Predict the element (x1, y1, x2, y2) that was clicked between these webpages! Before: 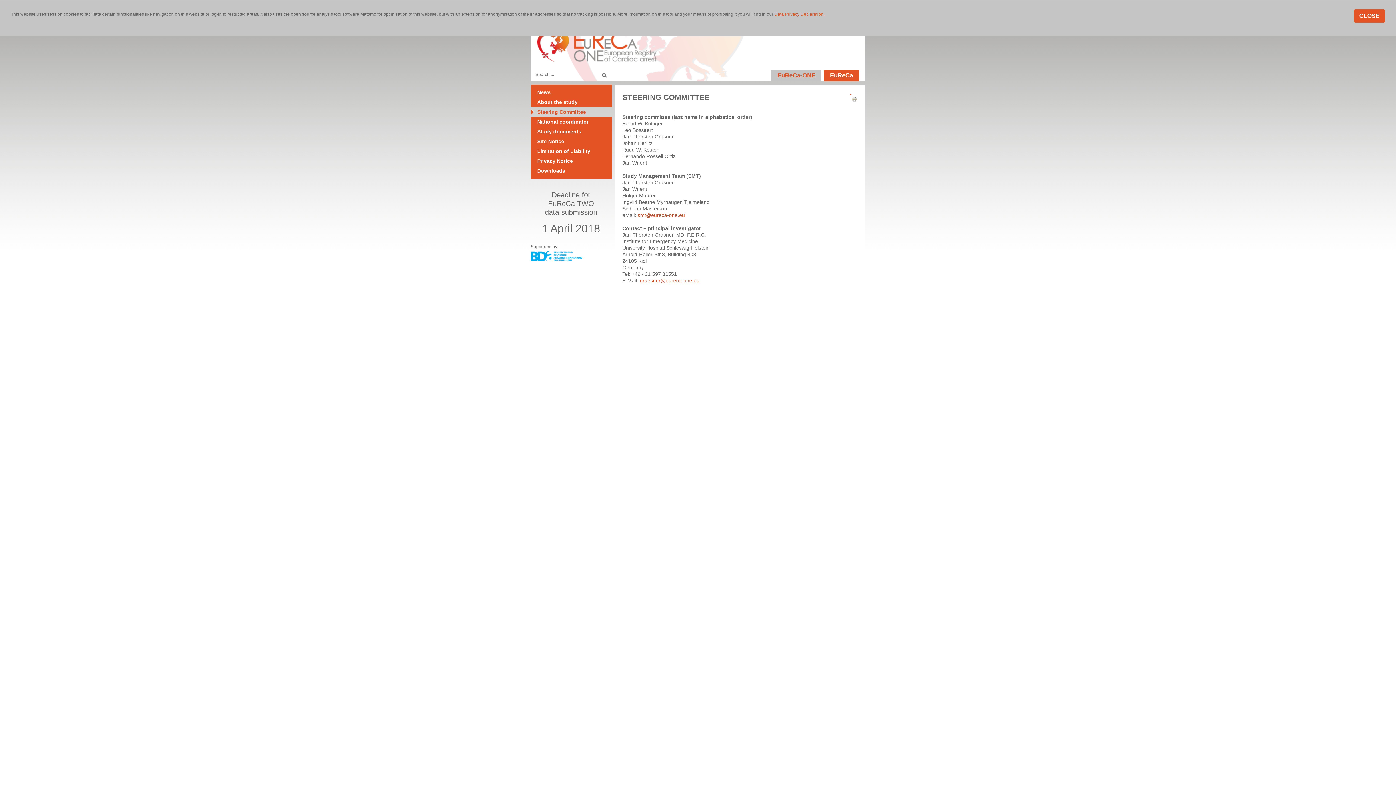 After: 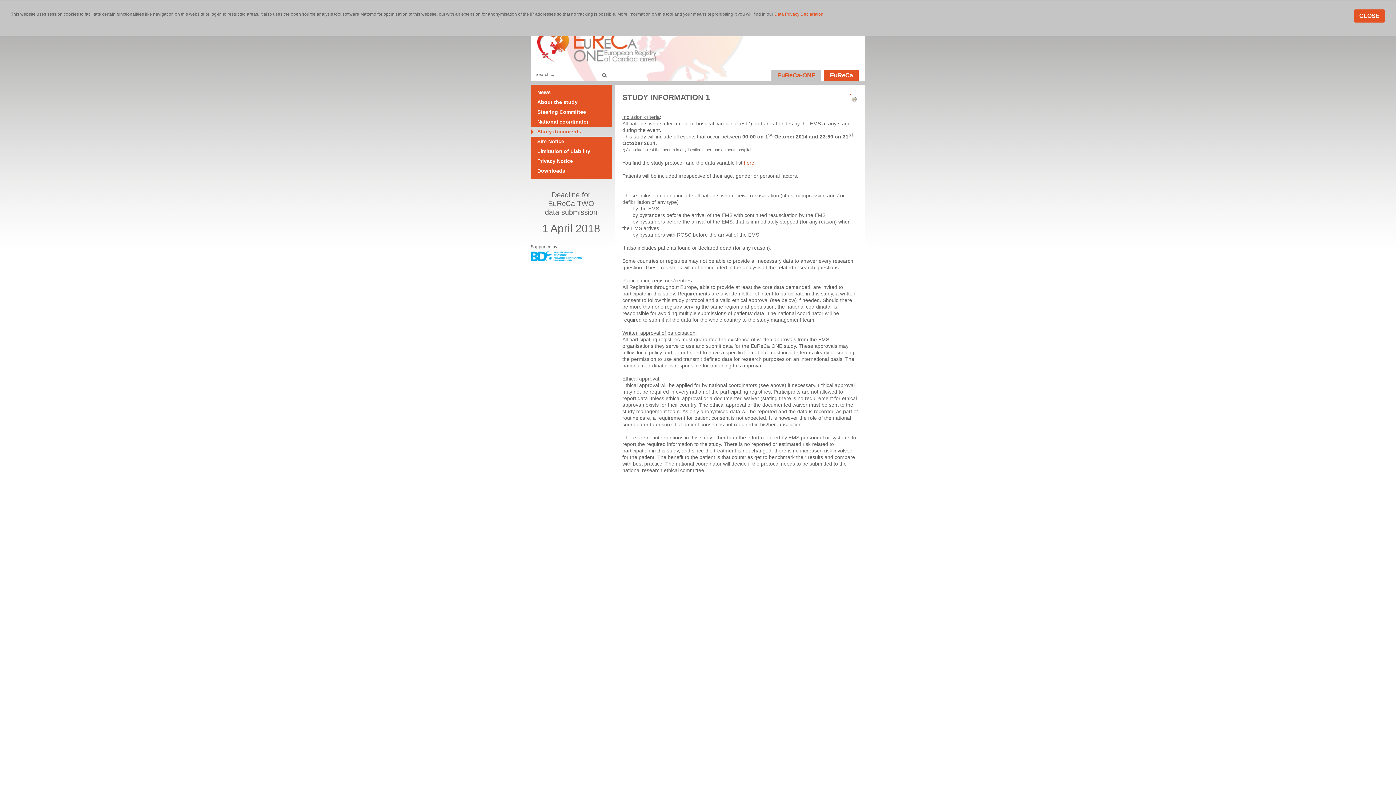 Action: label: Study documents bbox: (530, 127, 611, 136)